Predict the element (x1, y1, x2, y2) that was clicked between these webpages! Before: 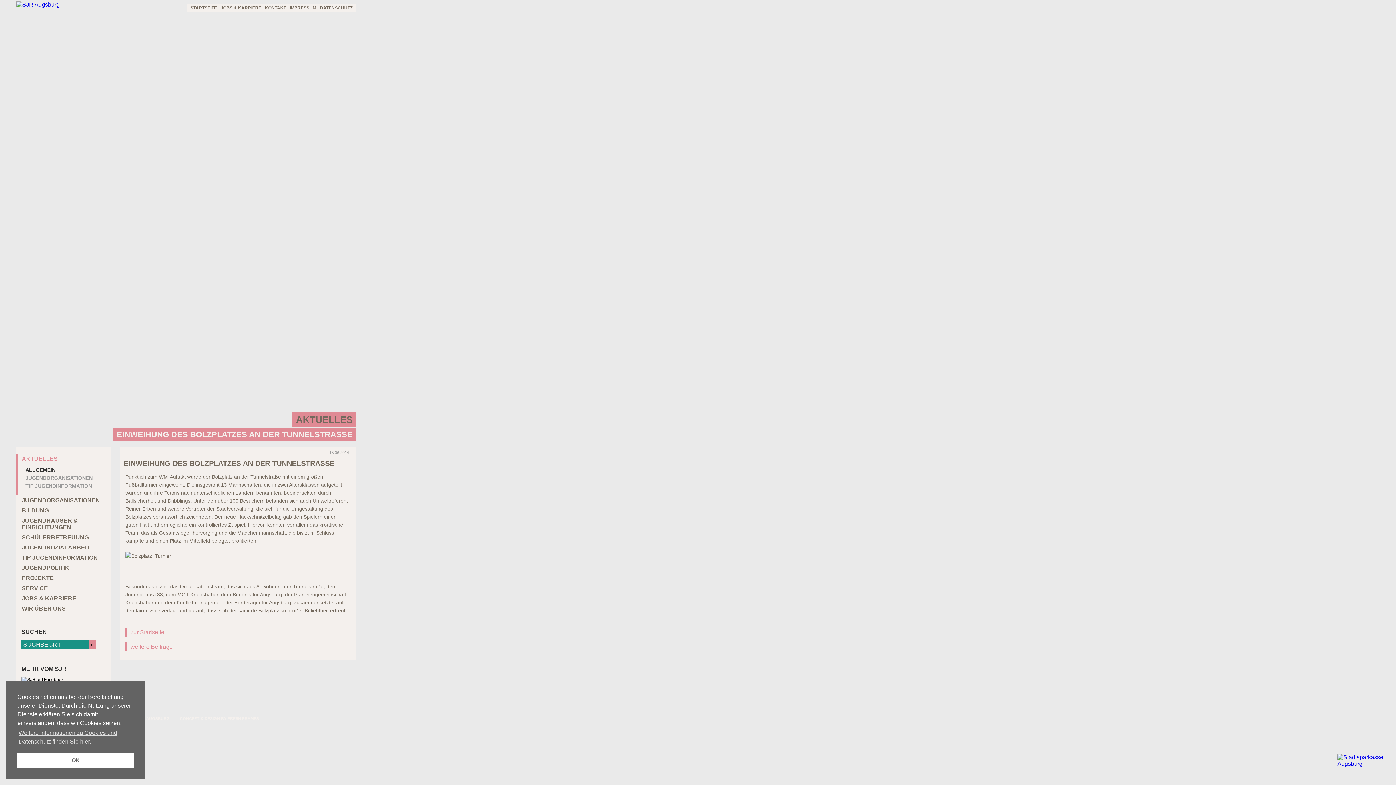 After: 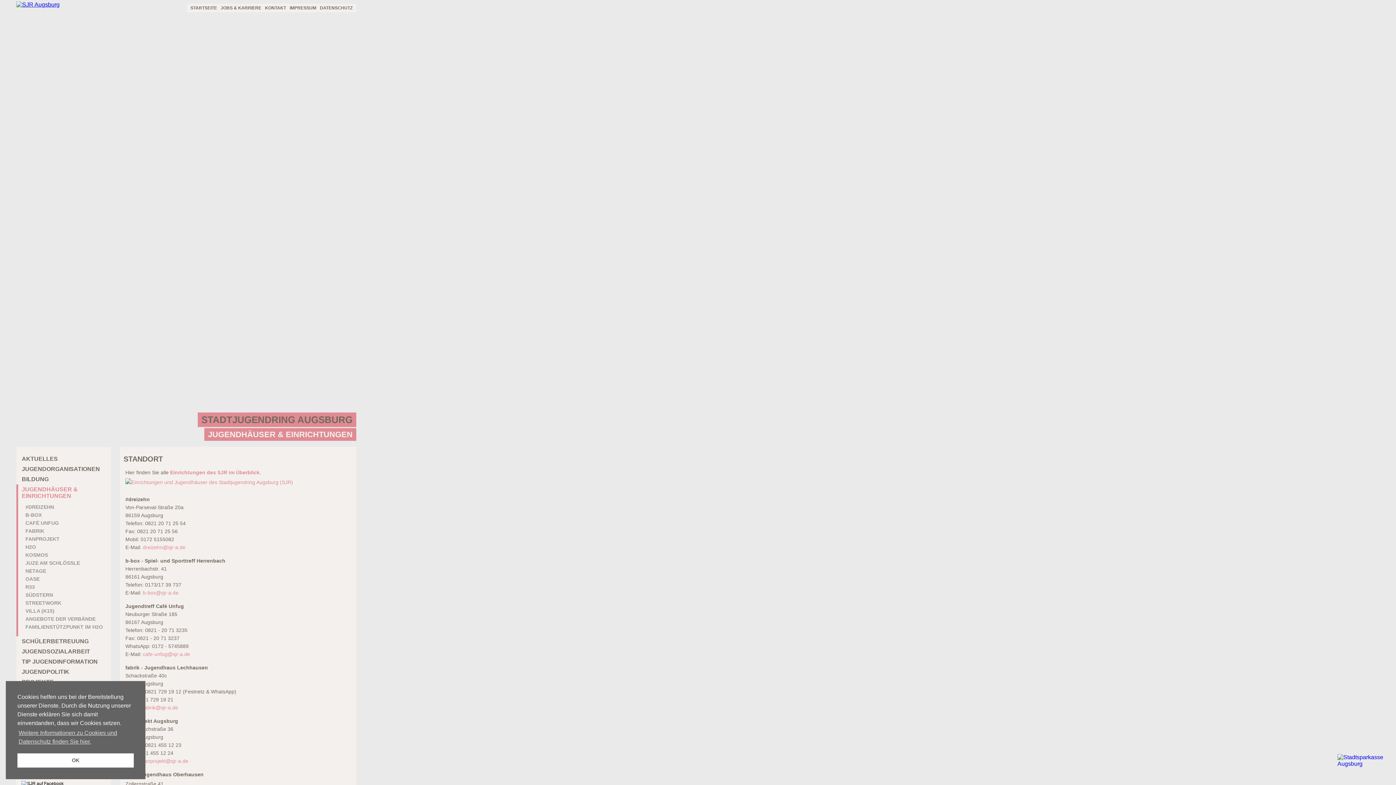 Action: bbox: (16, 517, 110, 530) label: JUGENDHÄUSER & EINRICHTUNGEN